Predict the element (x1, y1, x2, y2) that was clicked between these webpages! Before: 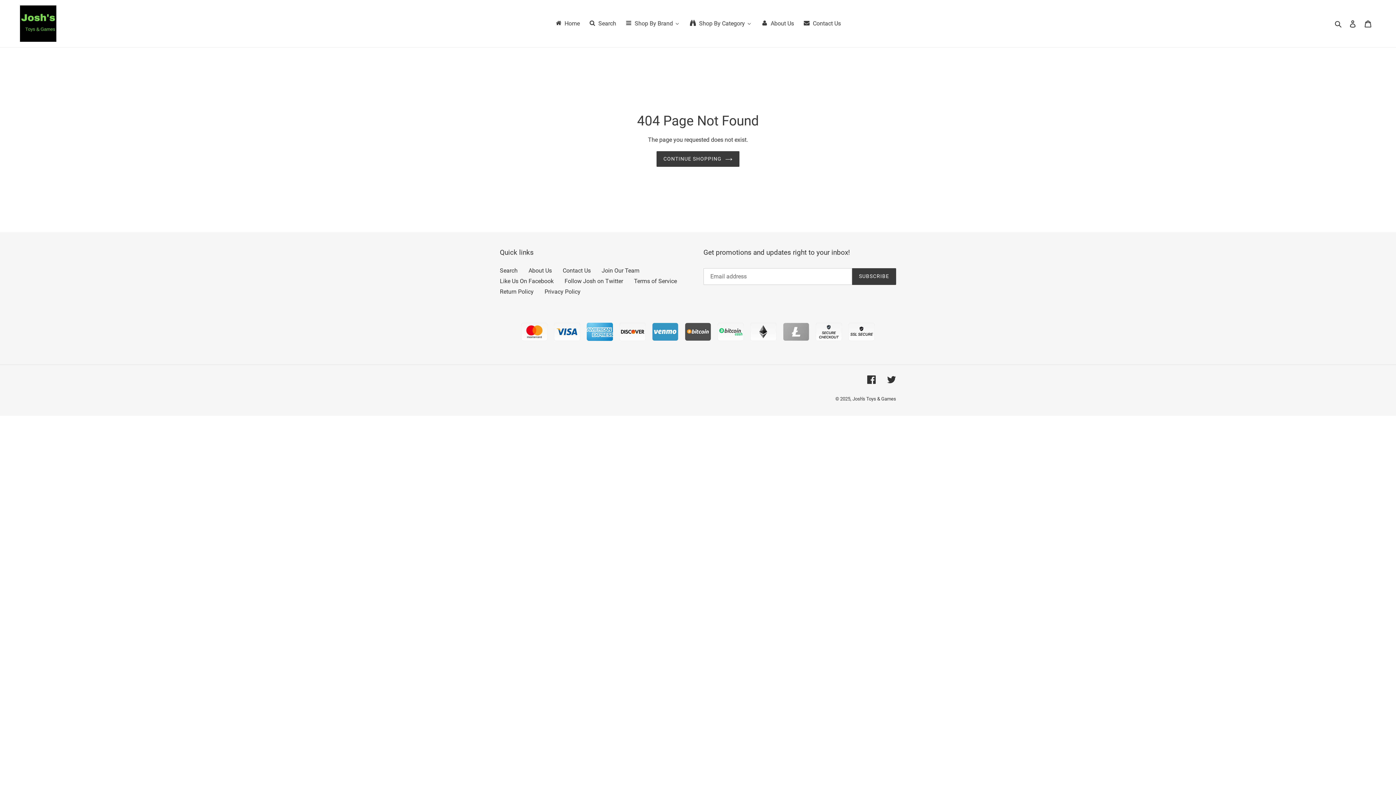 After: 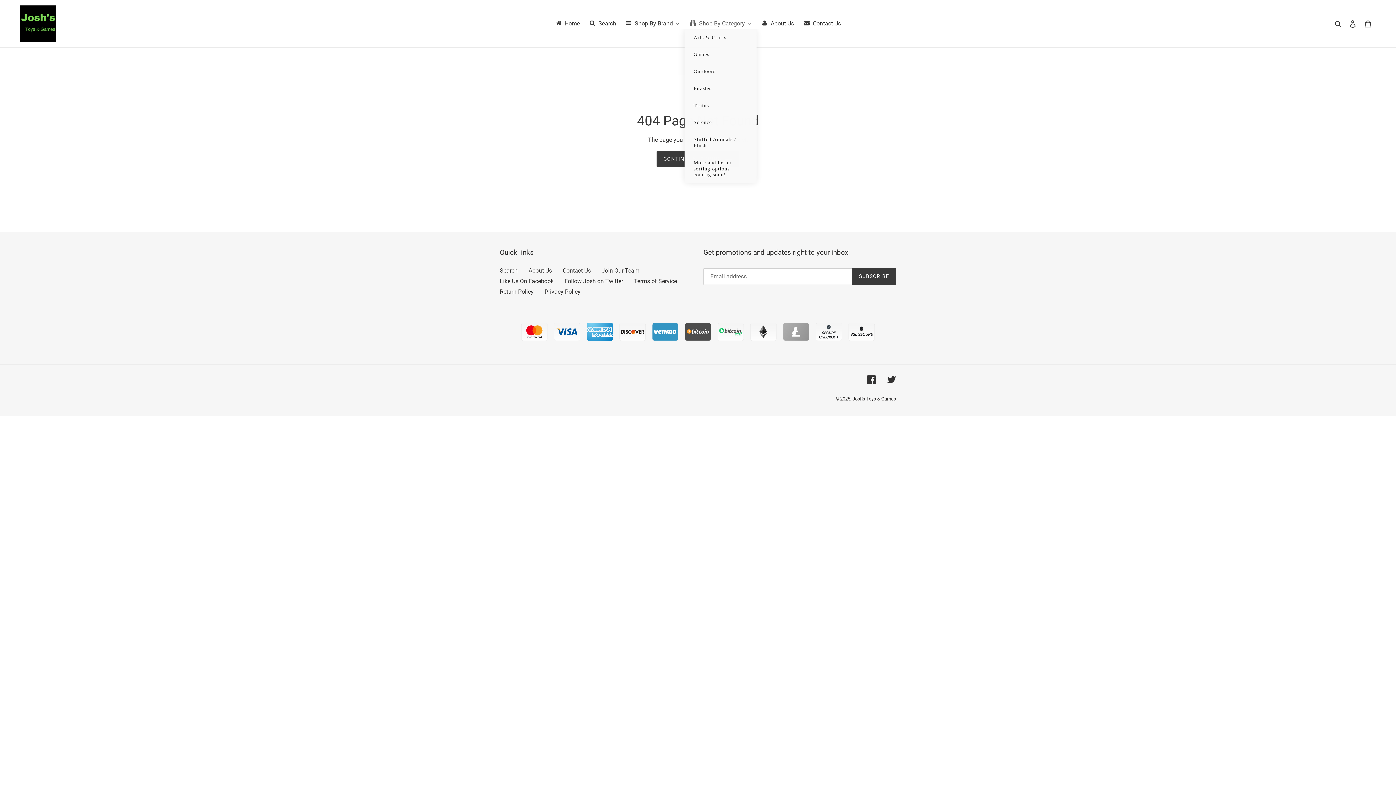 Action: label: Shop By Category bbox: (684, 17, 756, 29)